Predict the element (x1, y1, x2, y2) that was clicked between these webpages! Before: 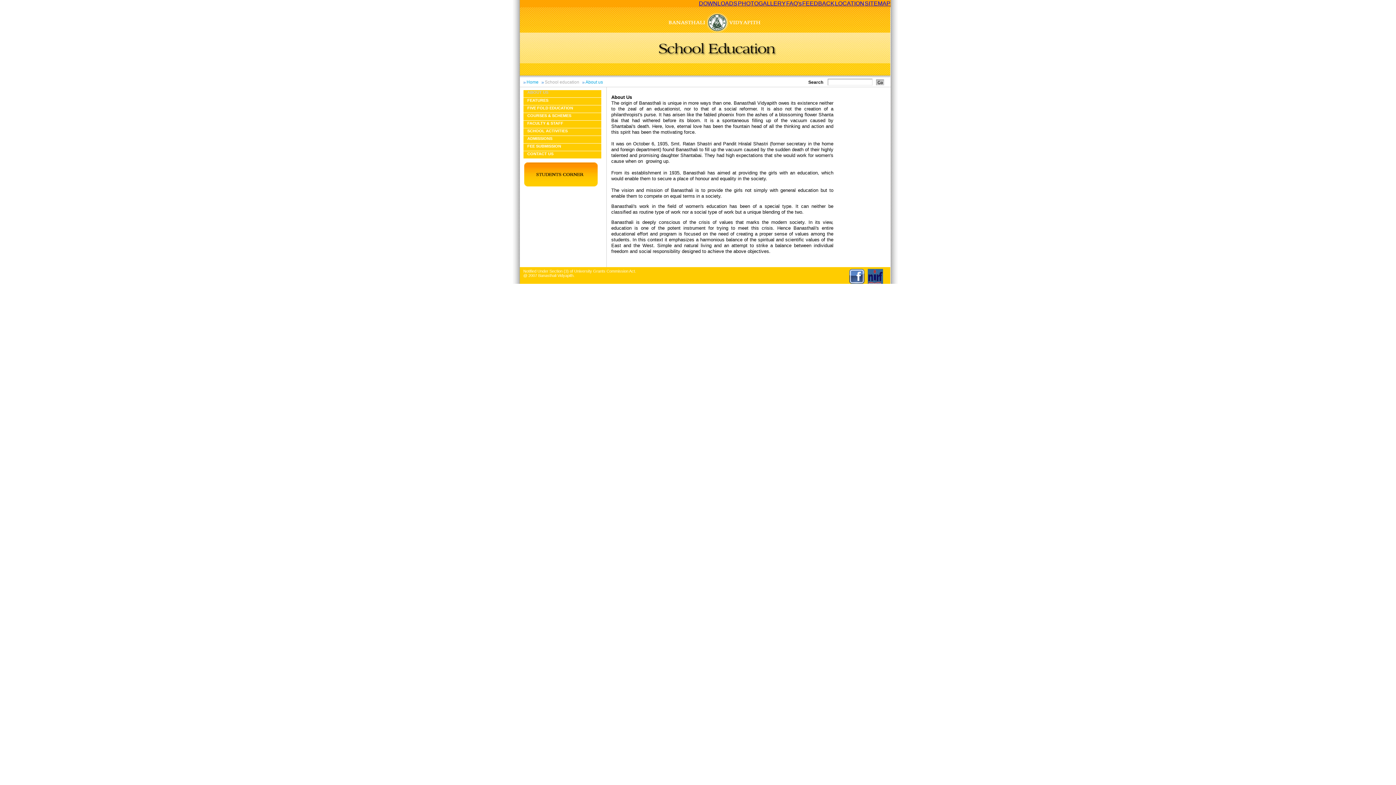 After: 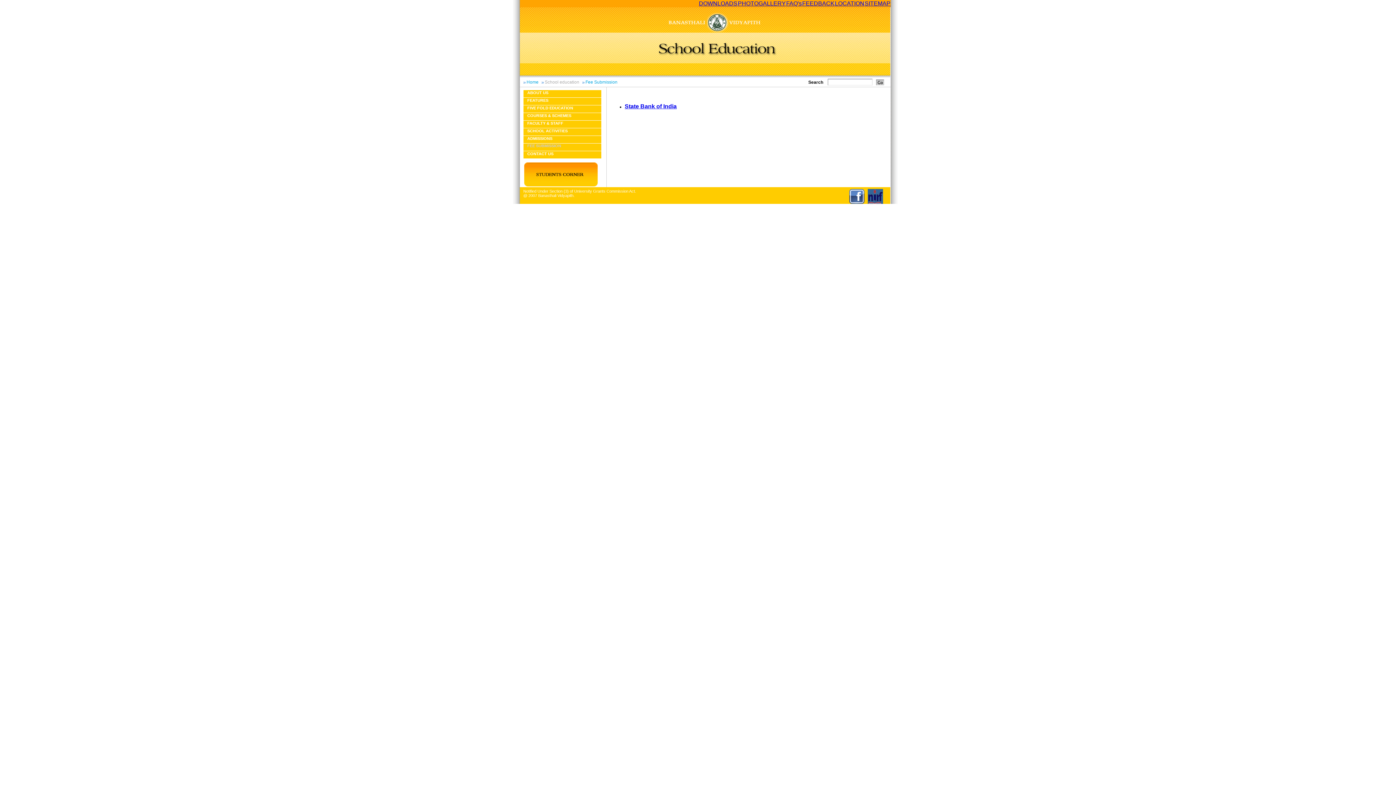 Action: label: FEE SUBMISSION bbox: (527, 144, 561, 148)